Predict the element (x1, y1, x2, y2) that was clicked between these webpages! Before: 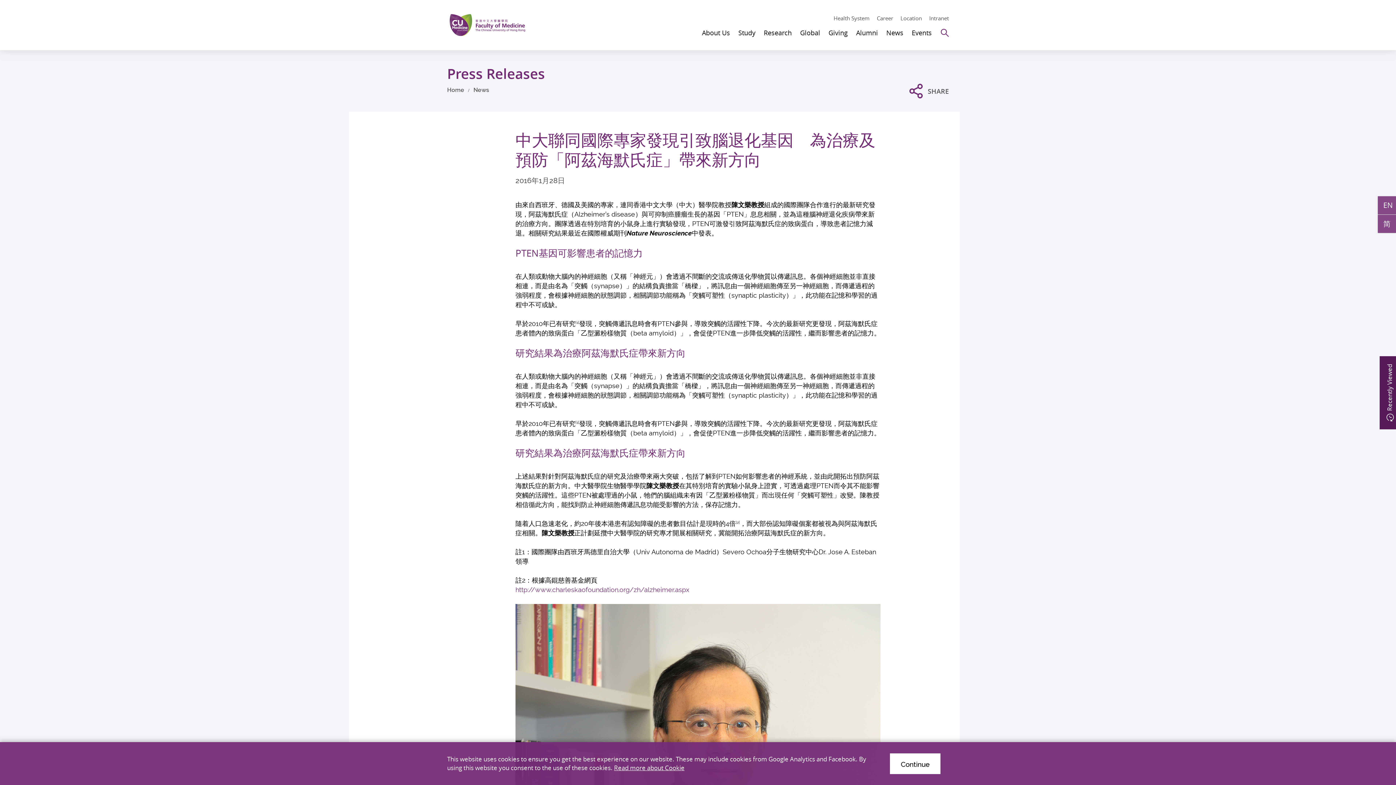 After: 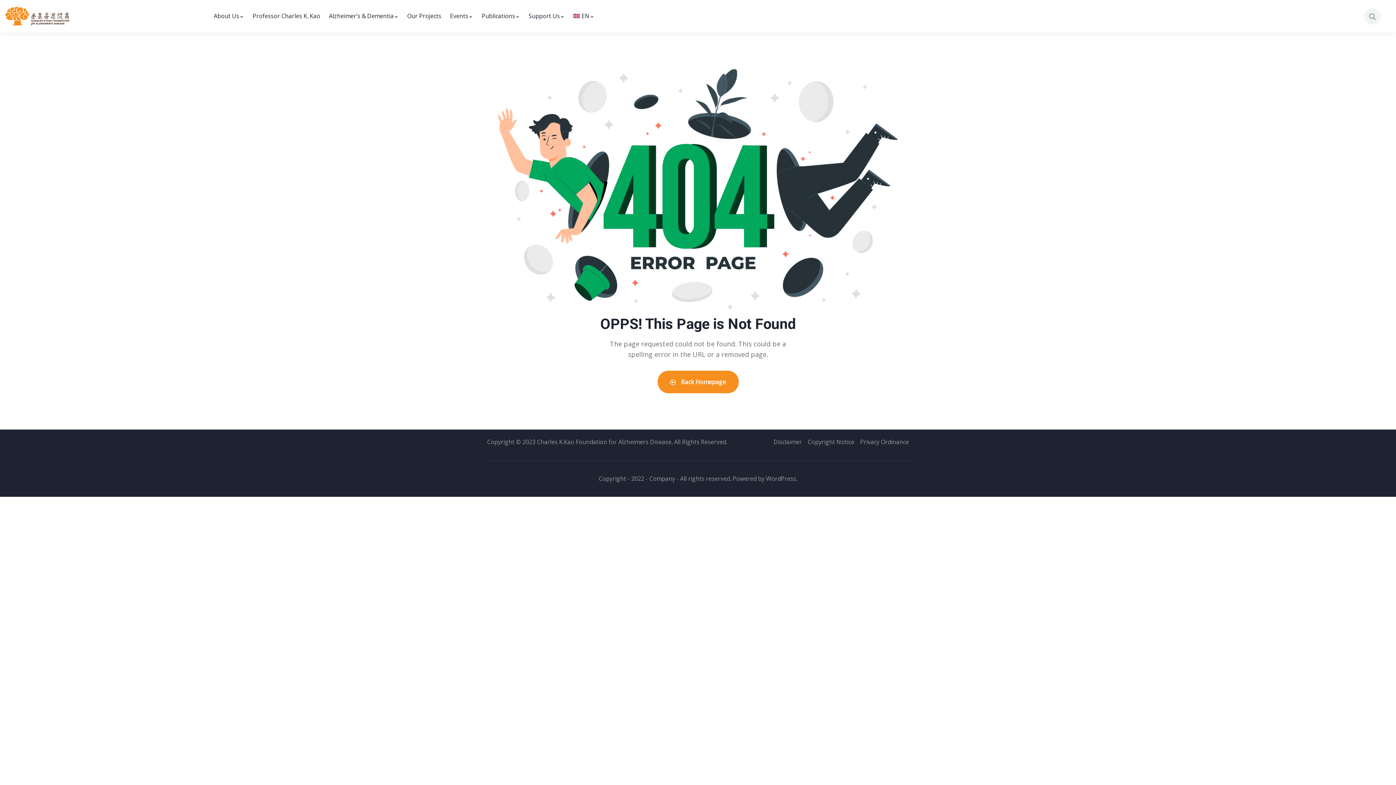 Action: bbox: (515, 586, 689, 593) label: http://www.charleskaofoundation.org/zh/alzheimer.aspx